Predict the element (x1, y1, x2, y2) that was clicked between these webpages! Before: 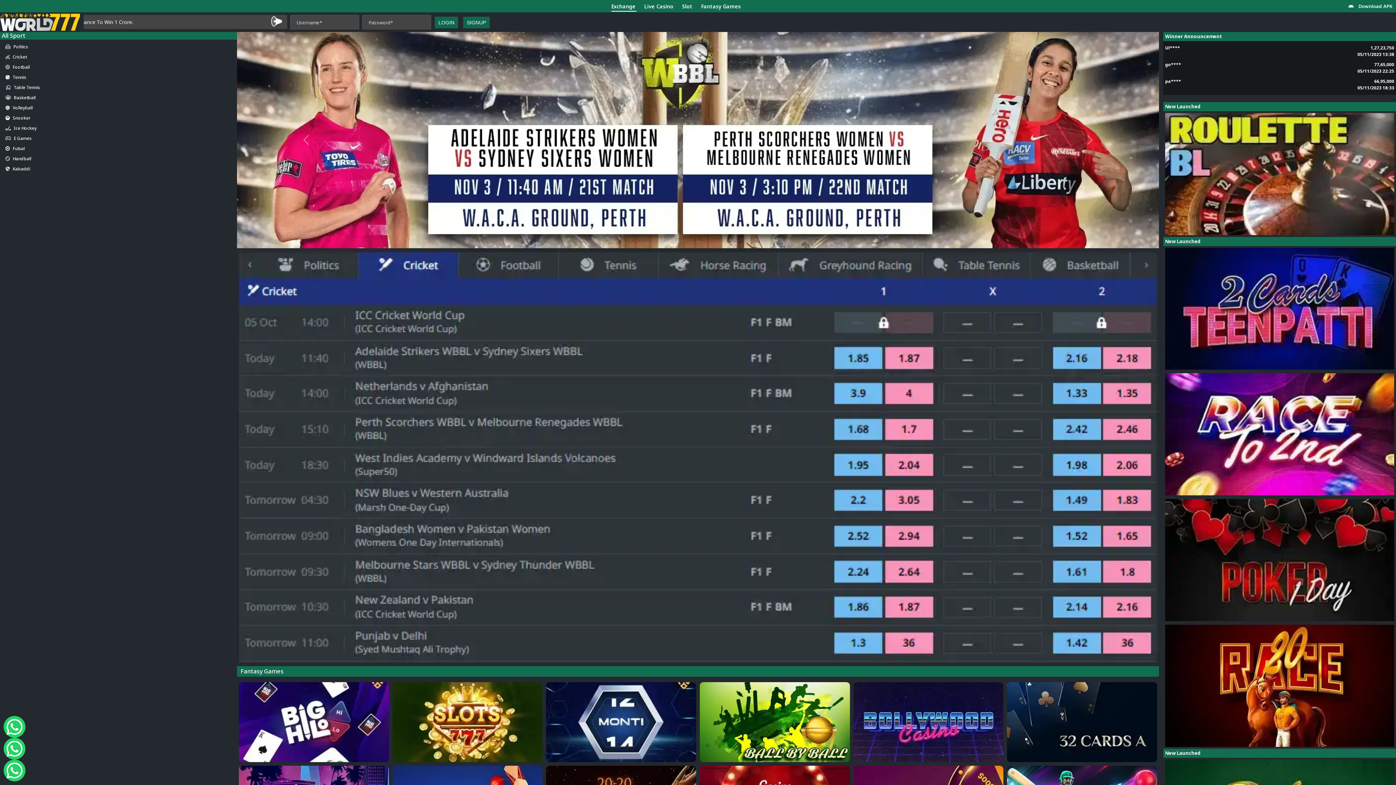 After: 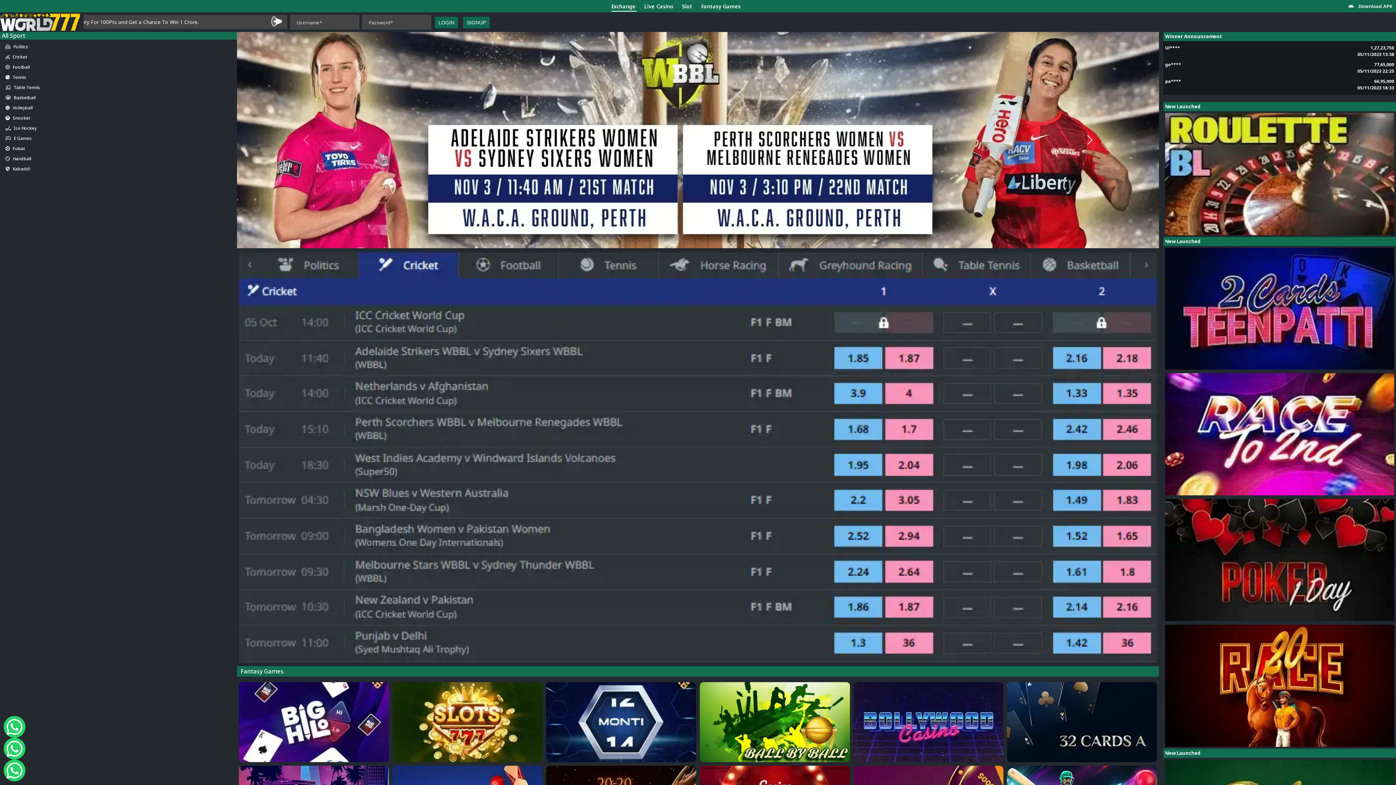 Action: label: Next bbox: (1020, 31, 1159, 248)